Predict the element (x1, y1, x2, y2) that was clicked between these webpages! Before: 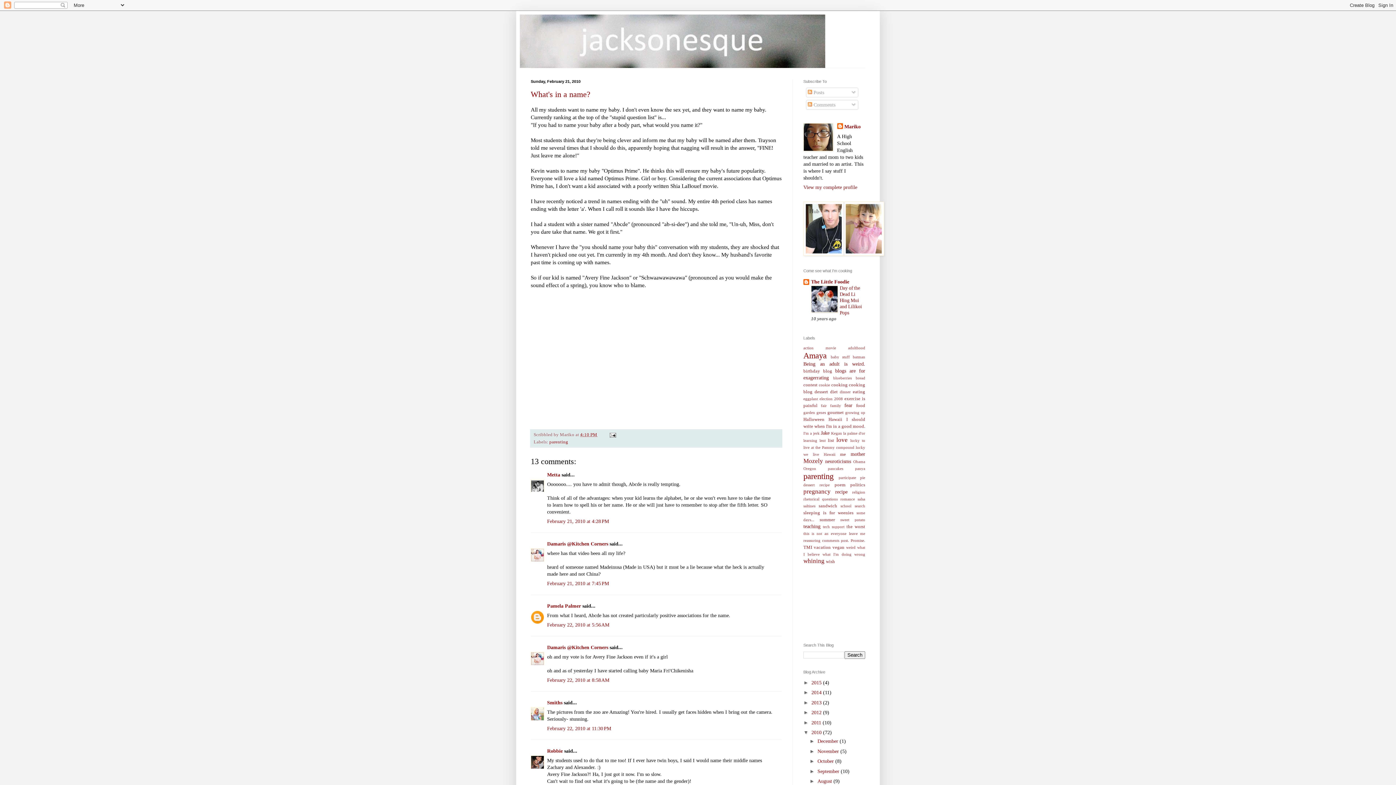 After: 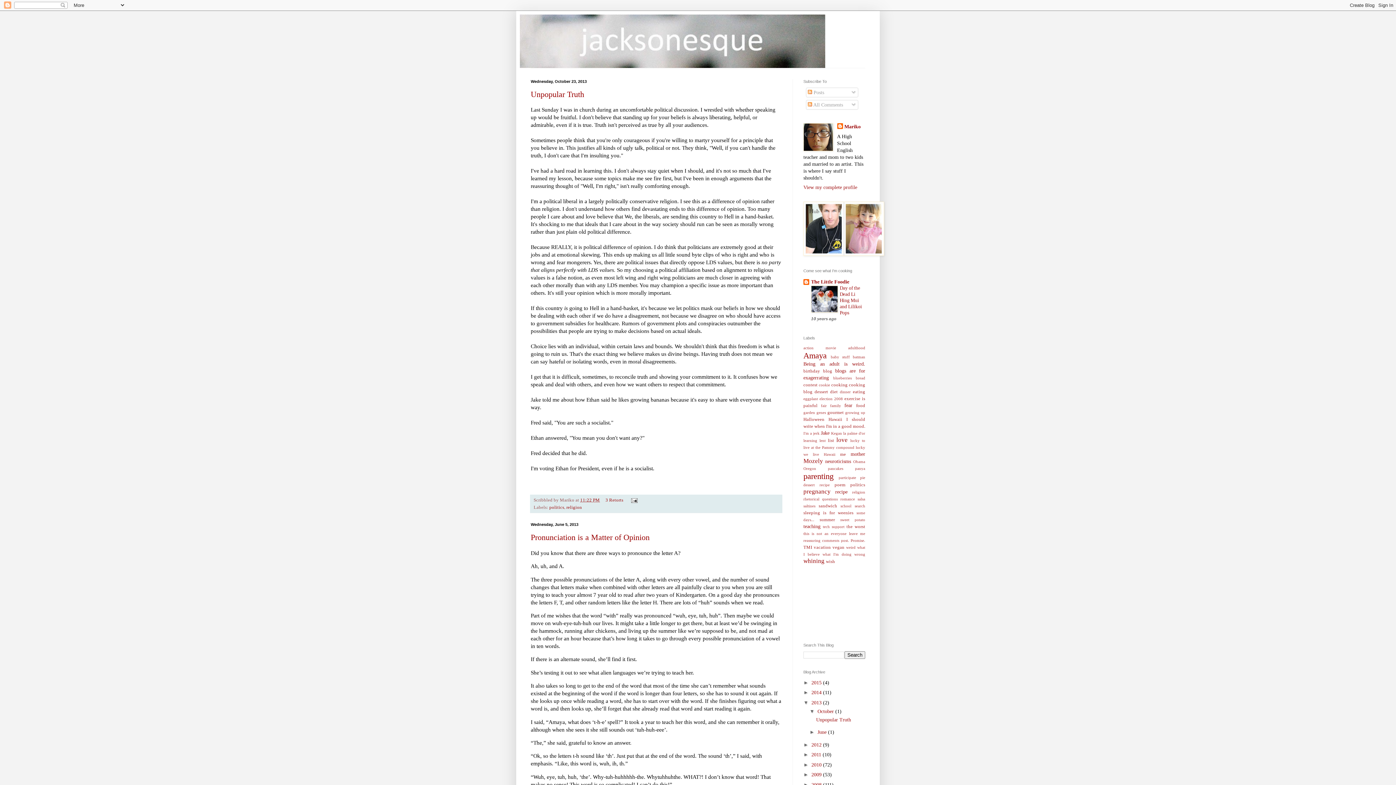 Action: bbox: (811, 700, 823, 705) label: 2013 